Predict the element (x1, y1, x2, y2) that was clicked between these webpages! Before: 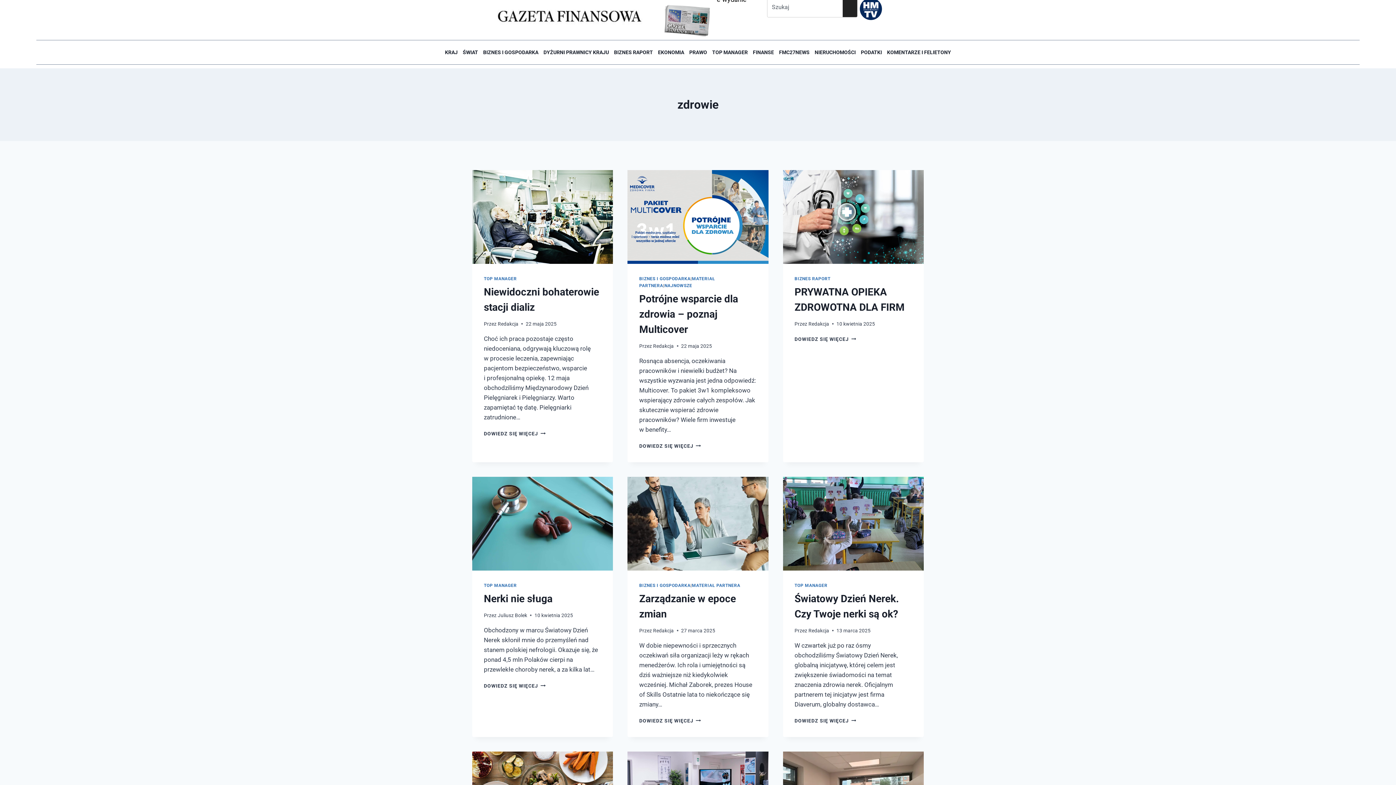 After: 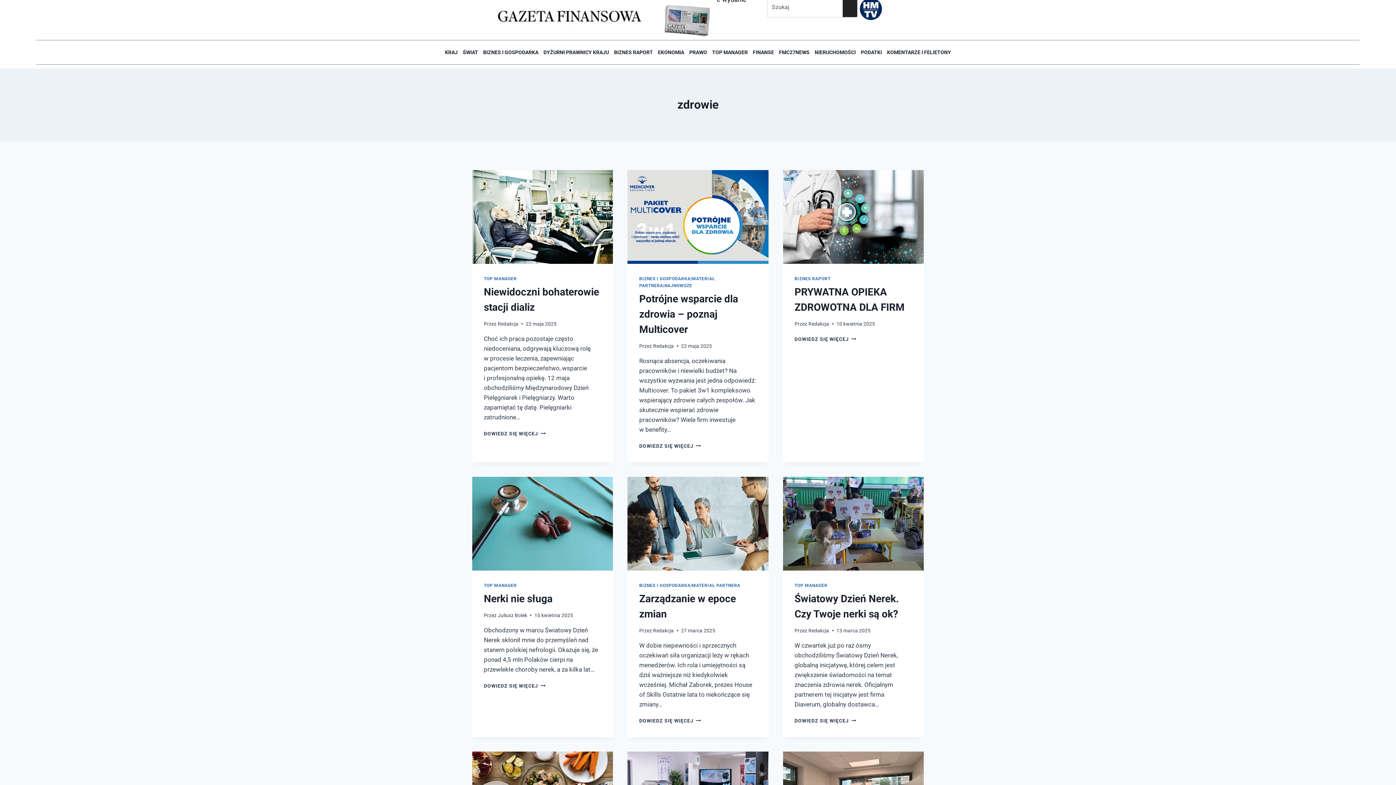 Action: bbox: (857, -3, 883, 21)